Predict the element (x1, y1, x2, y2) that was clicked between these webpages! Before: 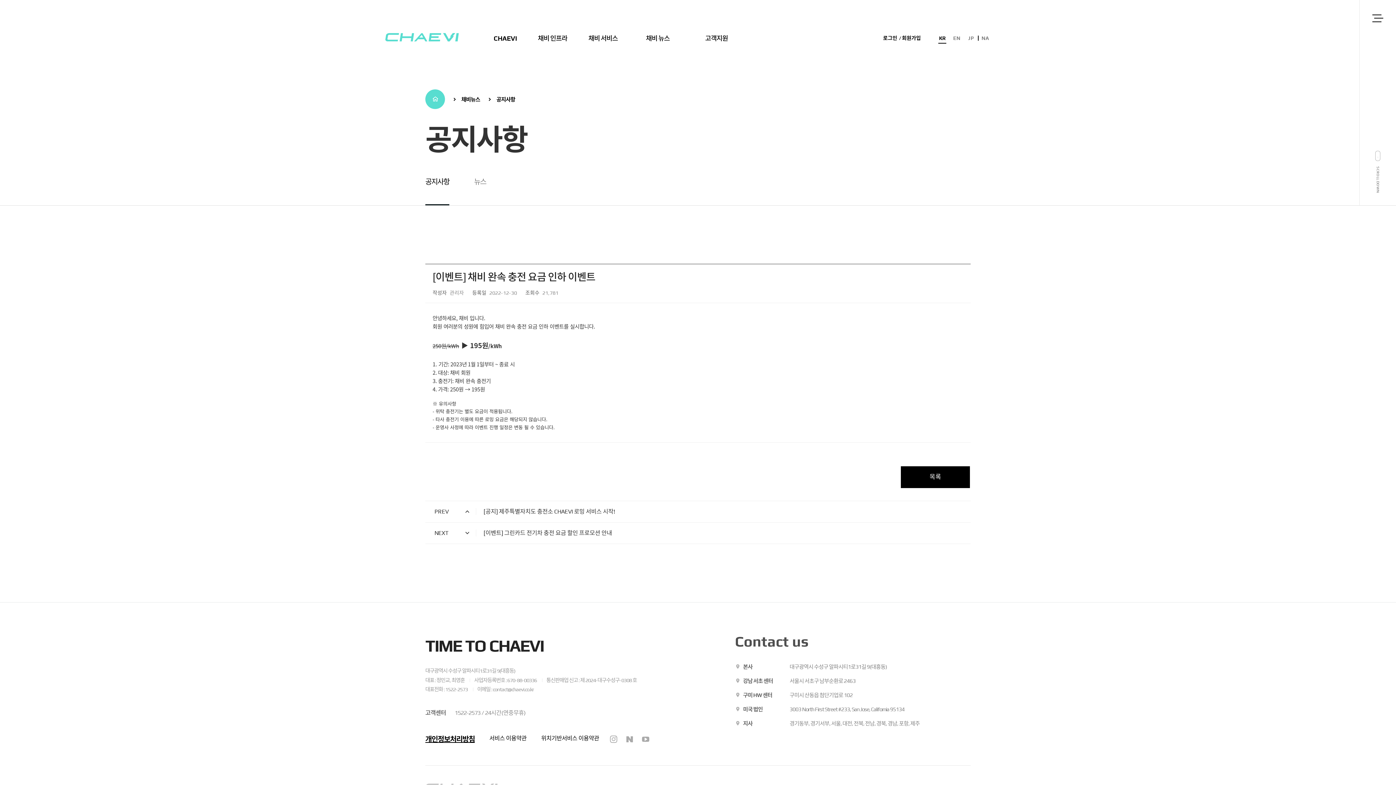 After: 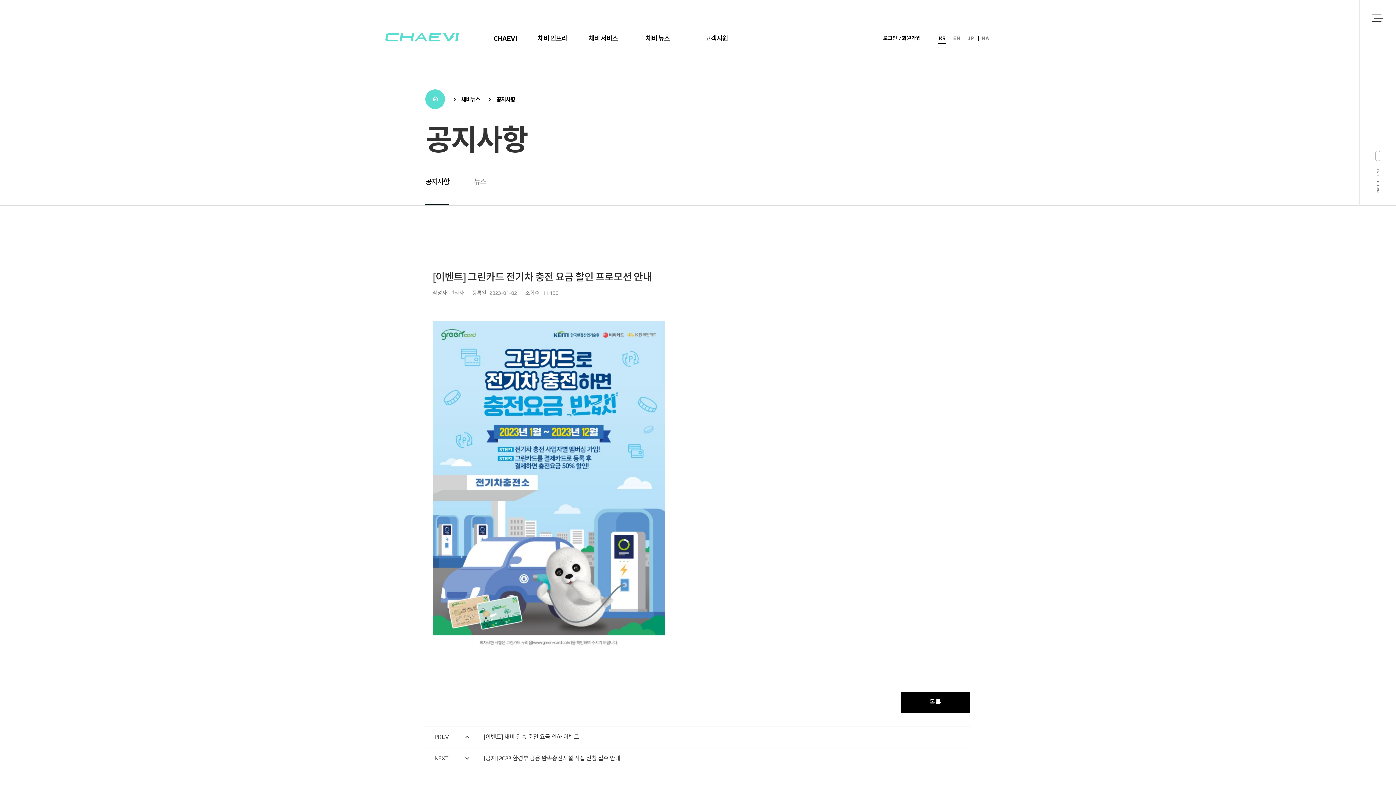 Action: bbox: (483, 529, 970, 536) label: [이벤트] 그린카드 전기차 충전 요금 할인 프로모션 안내